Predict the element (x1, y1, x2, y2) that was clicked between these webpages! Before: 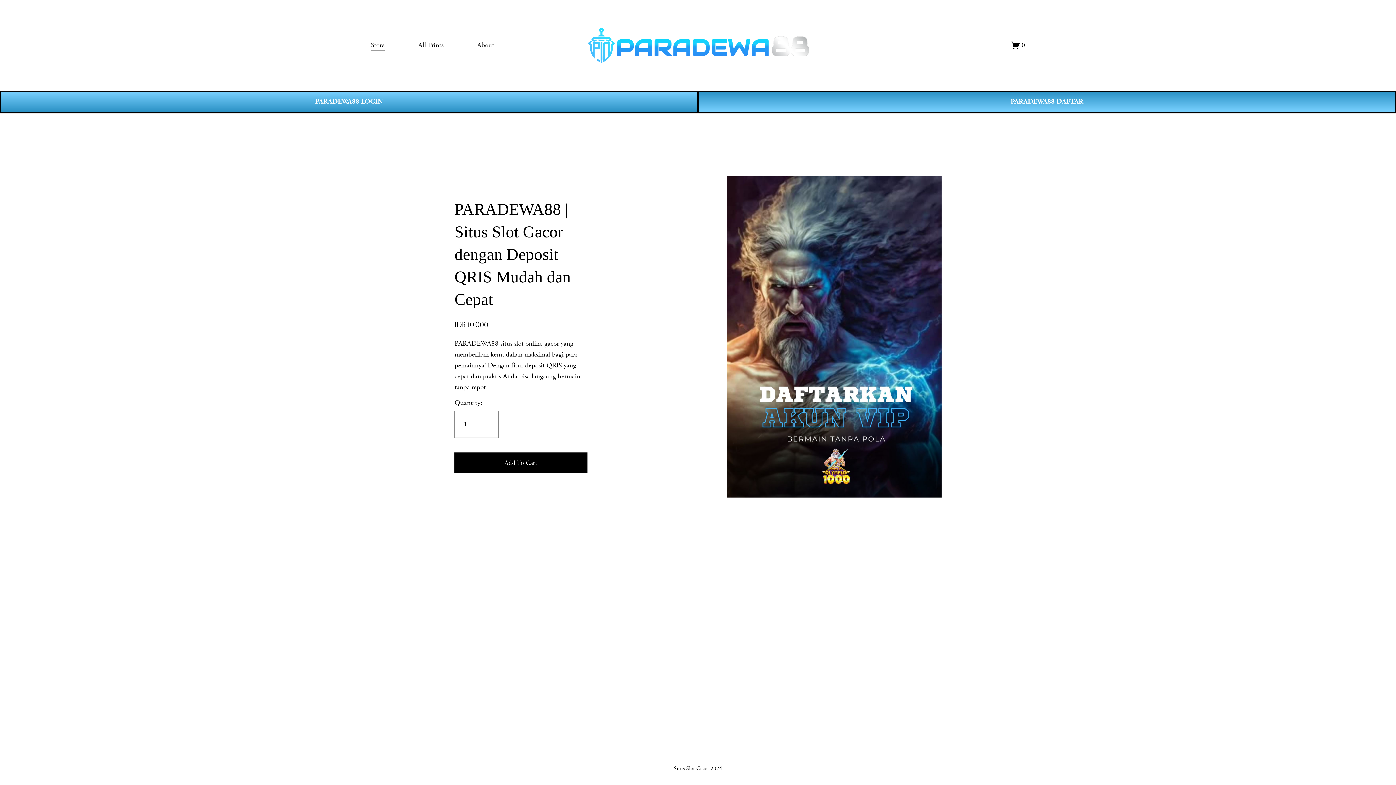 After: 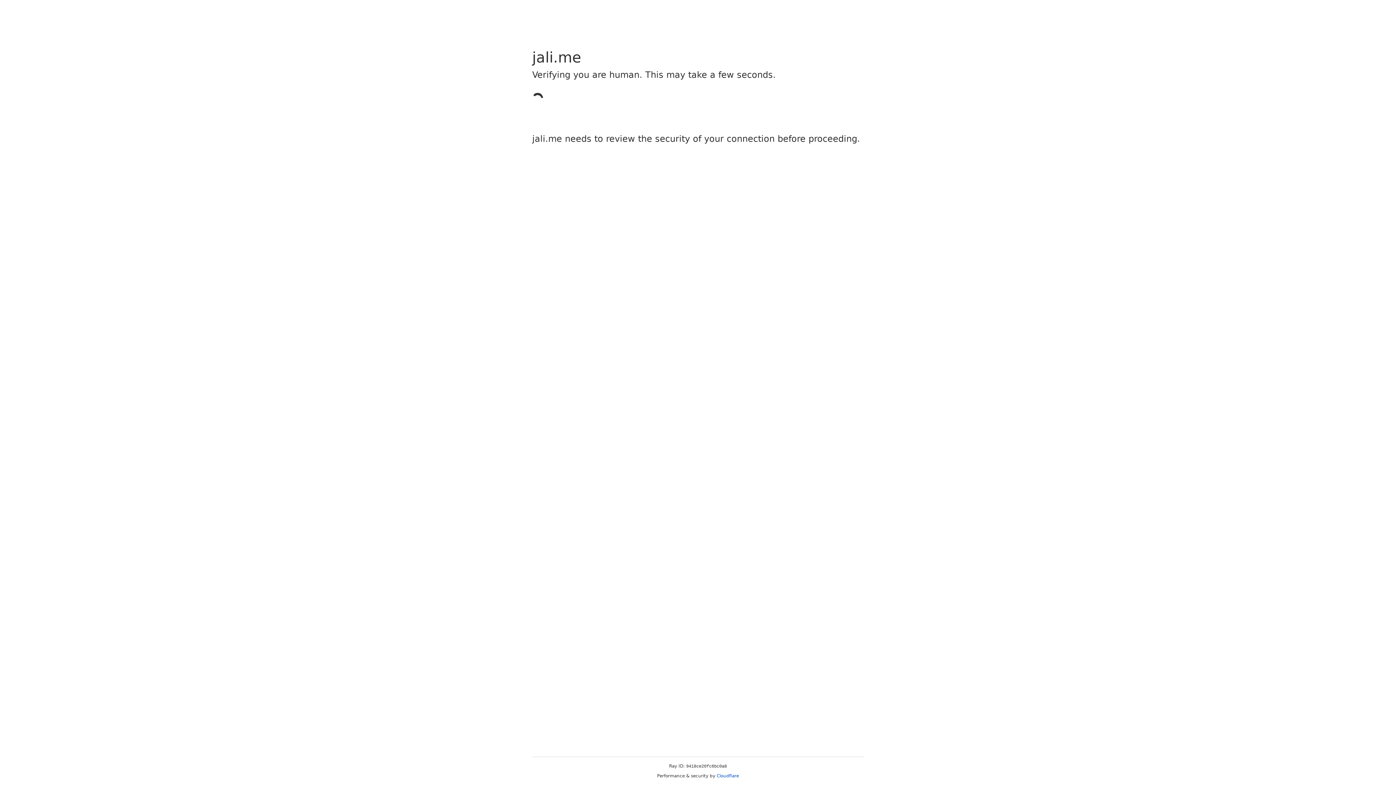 Action: bbox: (698, 90, 1396, 112) label: PARADEWA88 DAFTAR